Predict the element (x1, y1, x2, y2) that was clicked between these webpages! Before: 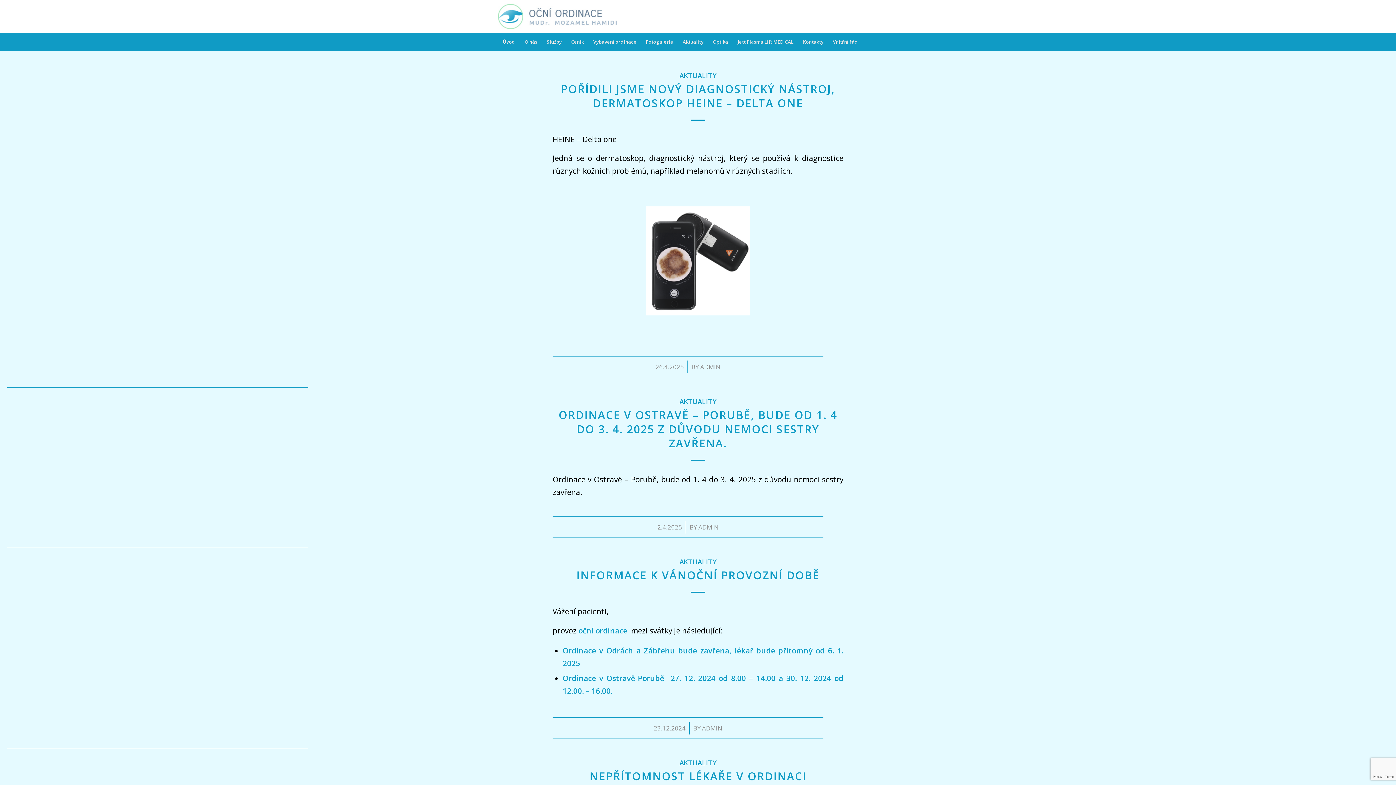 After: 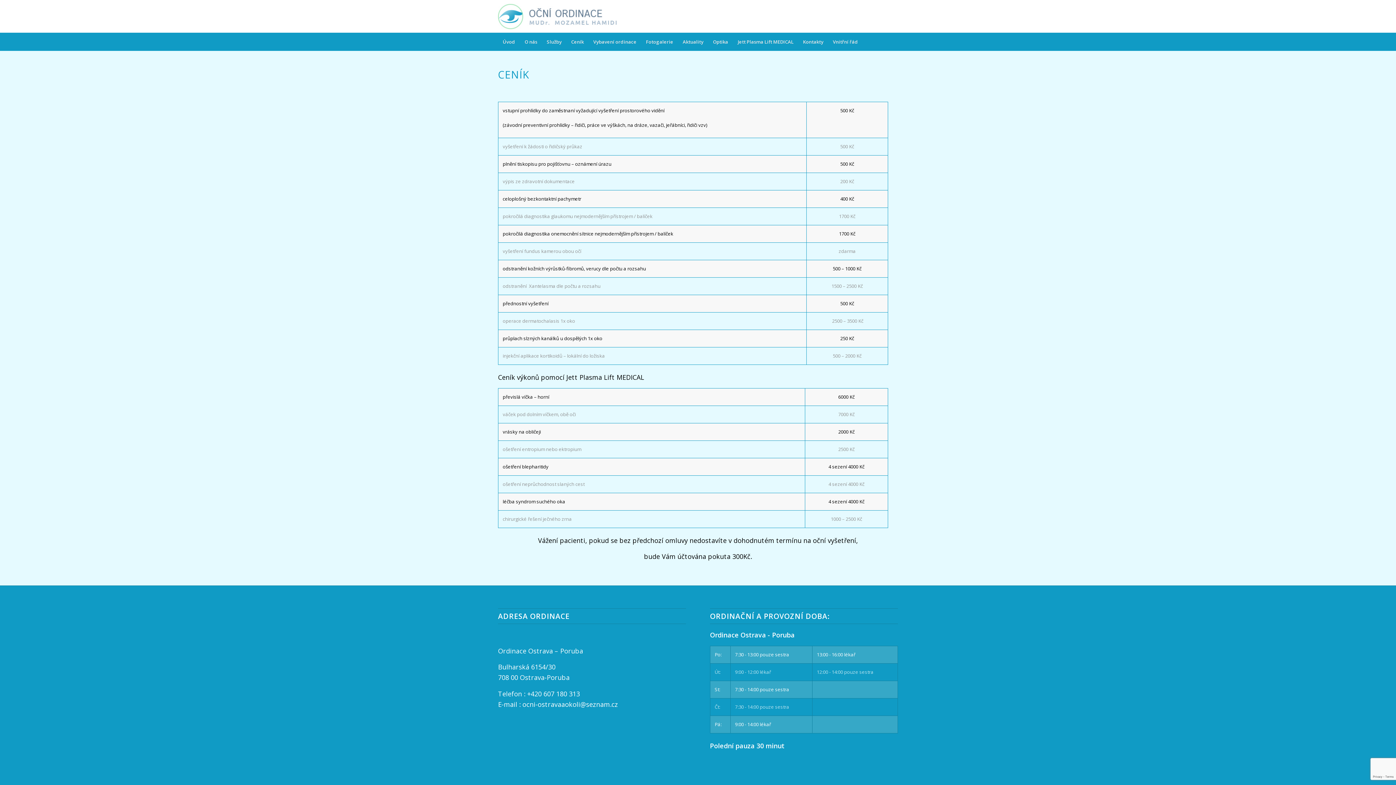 Action: bbox: (566, 32, 588, 50) label: Ceník